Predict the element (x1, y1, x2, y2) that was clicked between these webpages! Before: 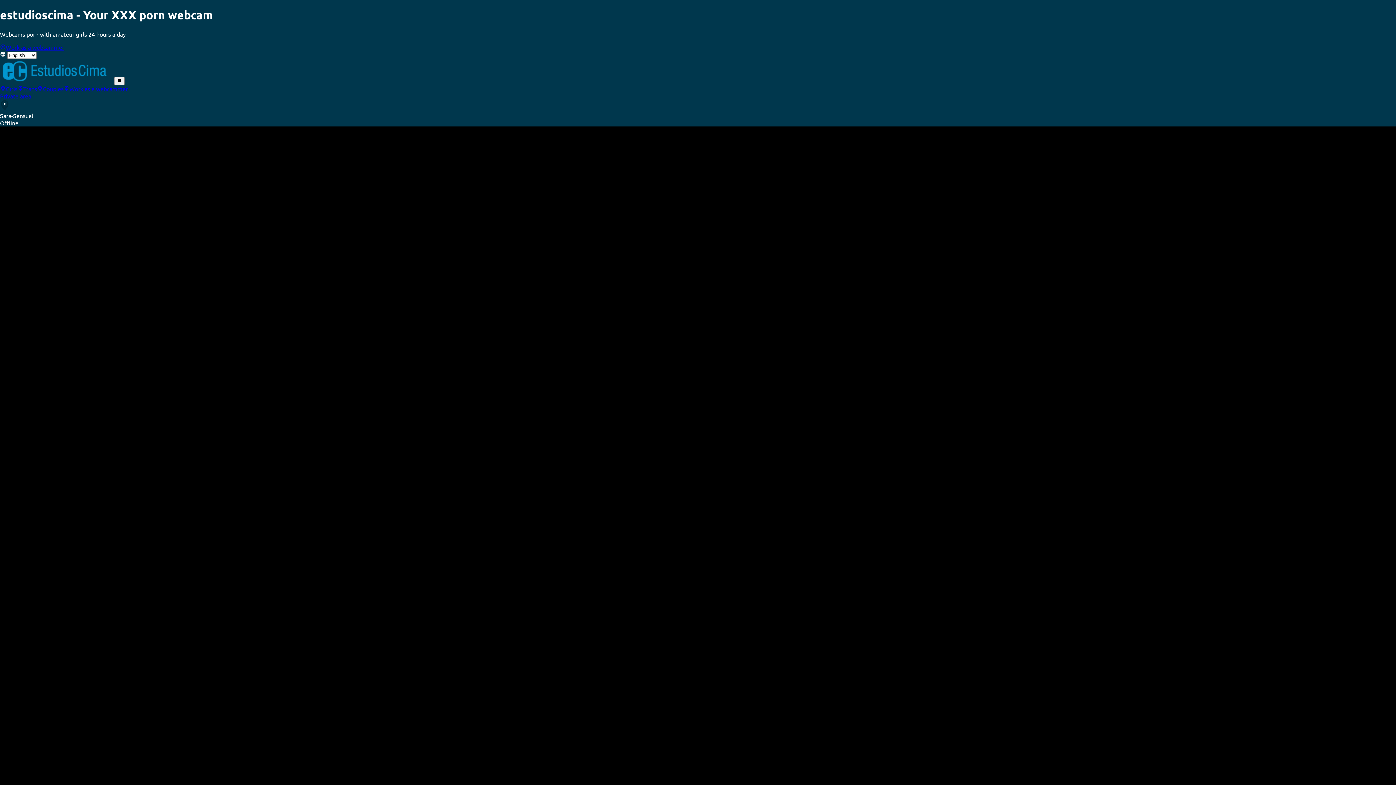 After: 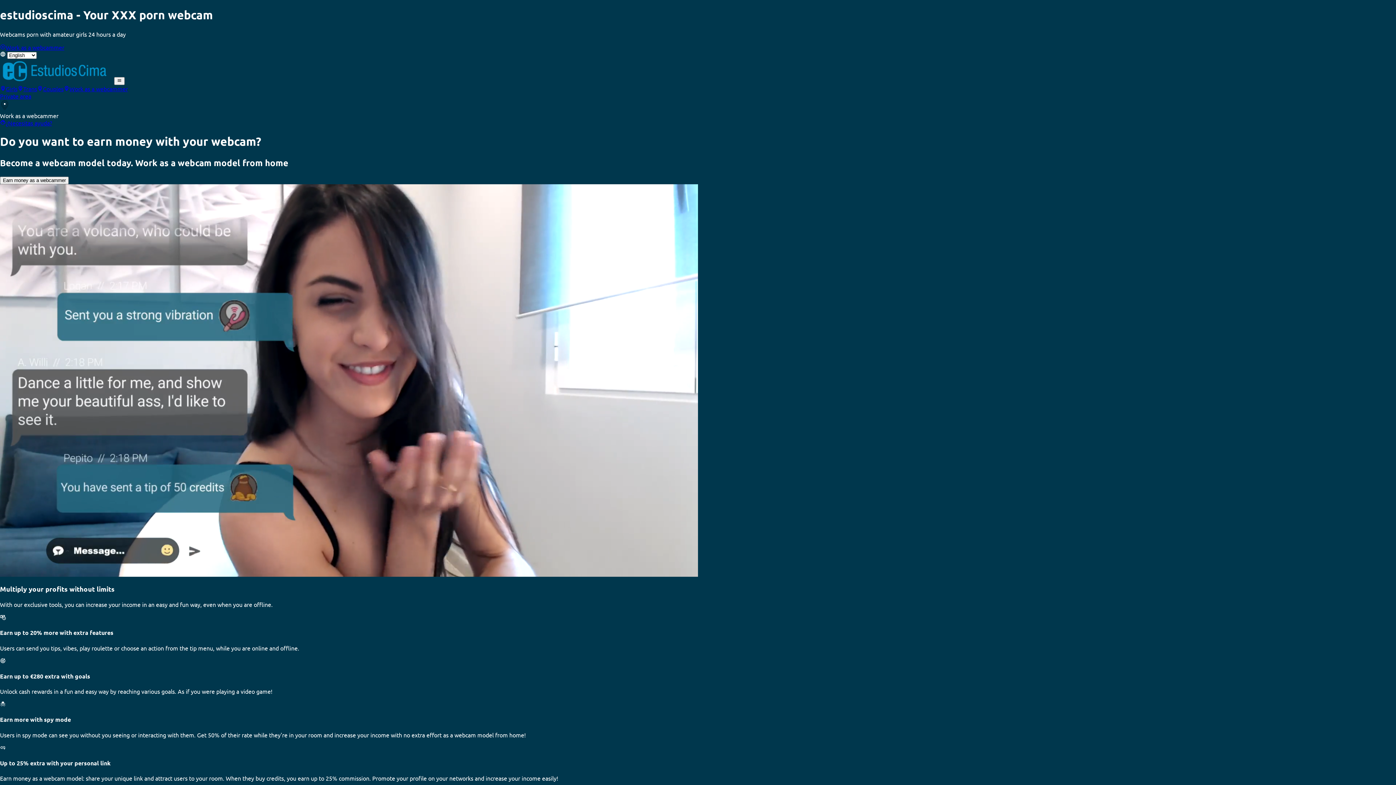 Action: label: Work as a webcammer bbox: (63, 85, 128, 92)